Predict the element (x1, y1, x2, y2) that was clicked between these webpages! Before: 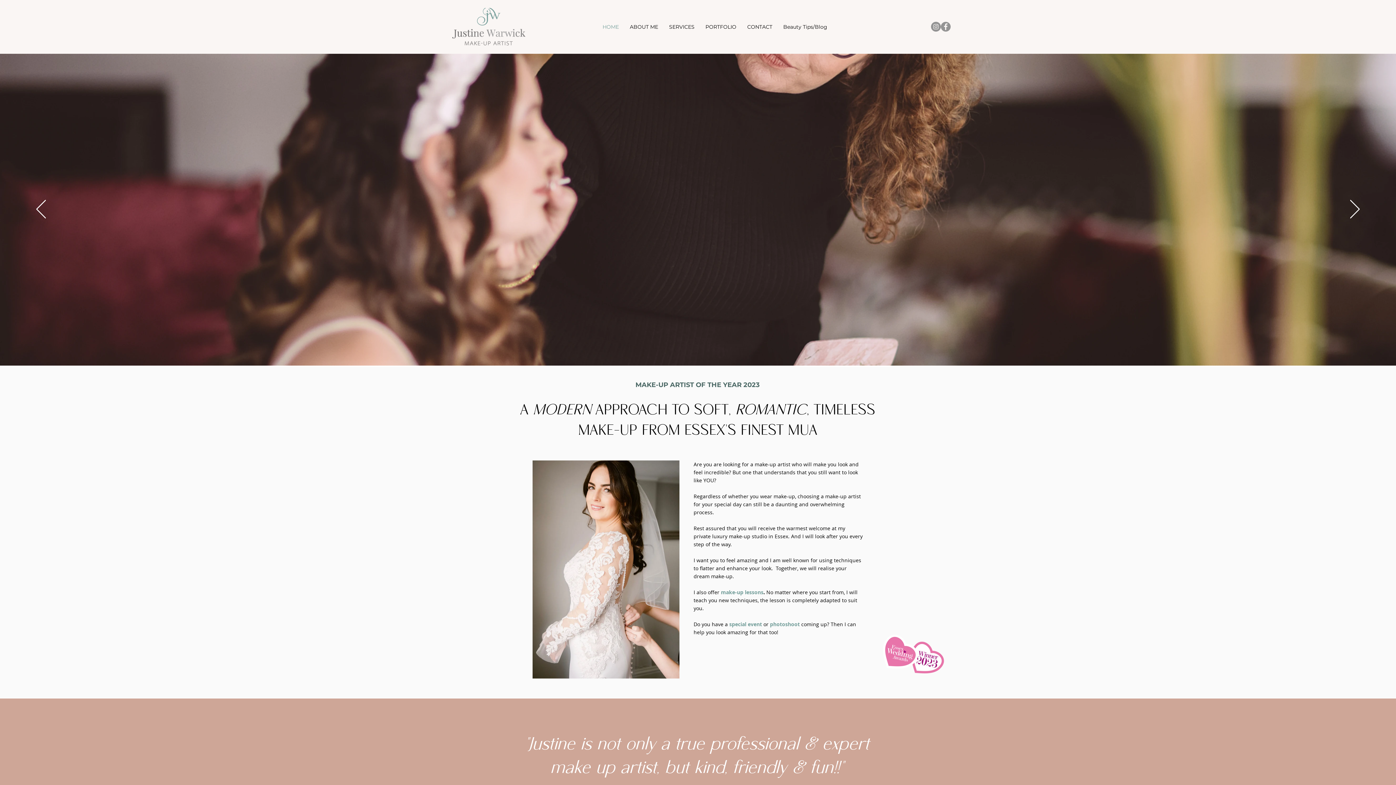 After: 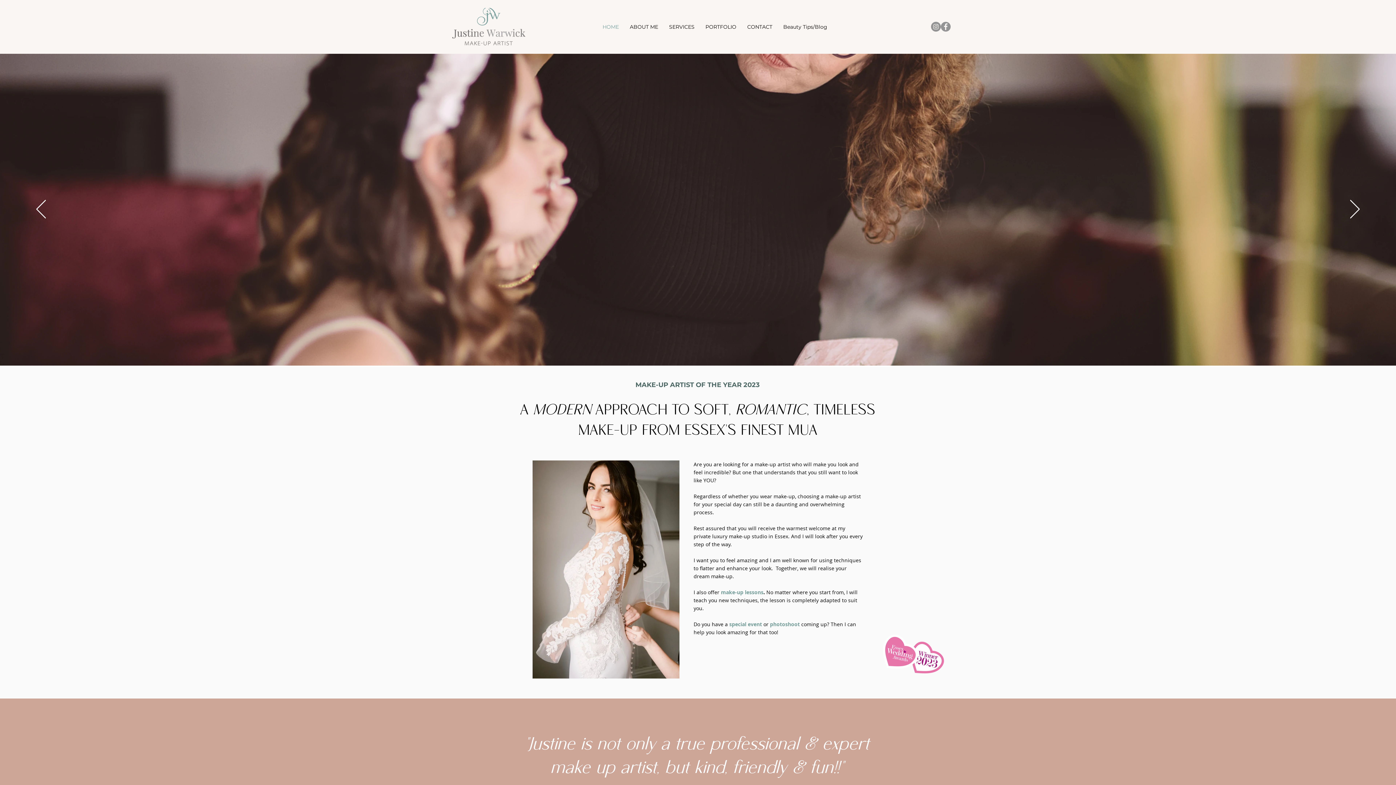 Action: bbox: (931, 21, 941, 31) label: Instagram